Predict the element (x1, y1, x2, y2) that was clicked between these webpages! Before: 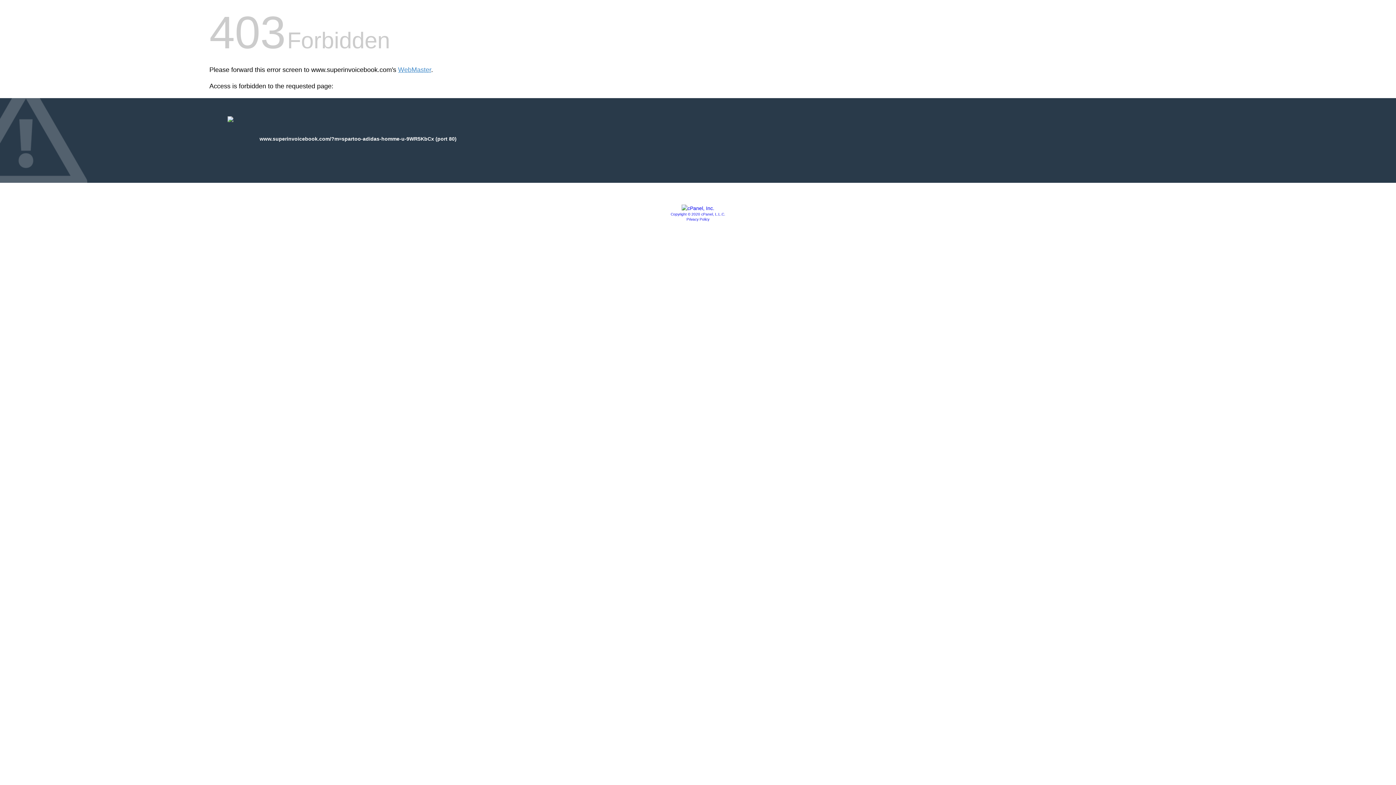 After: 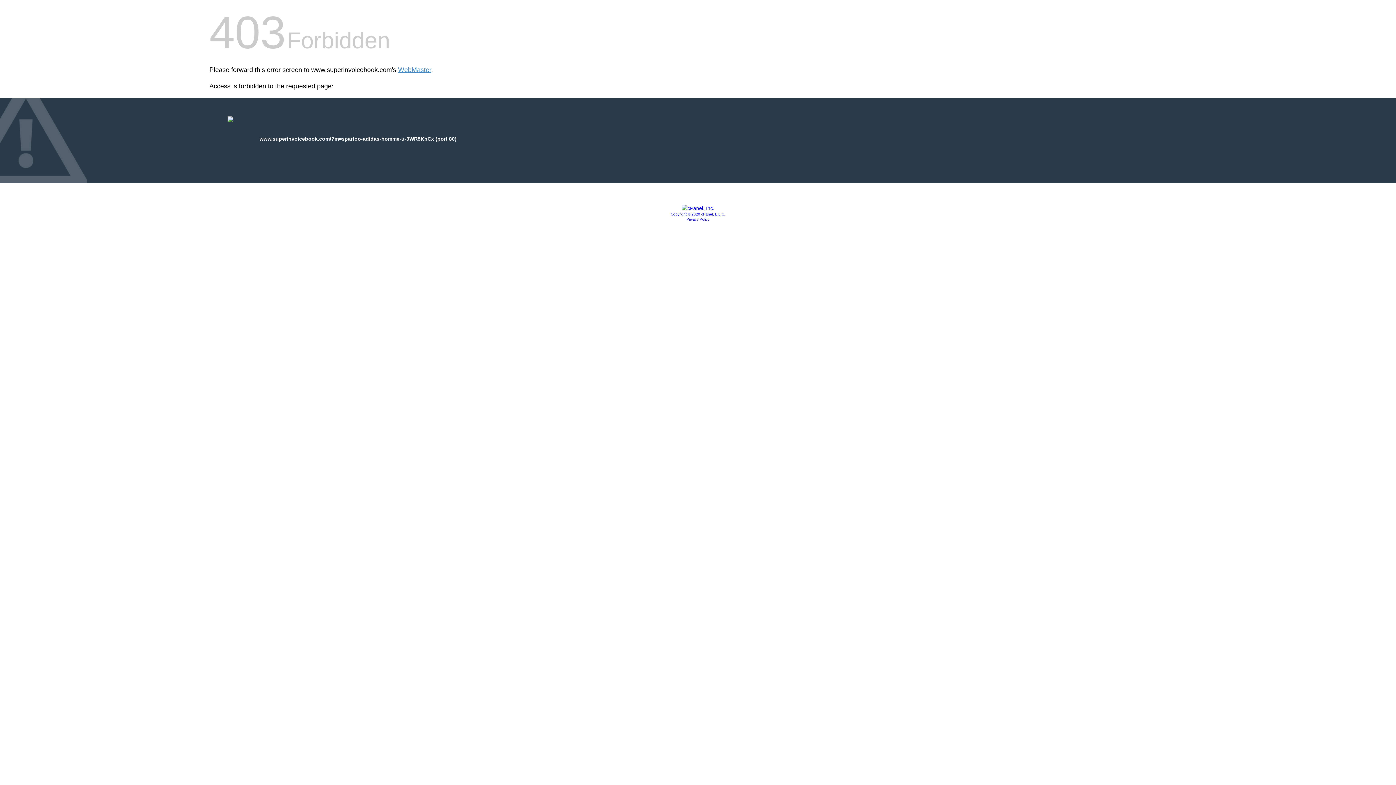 Action: bbox: (681, 205, 714, 211)